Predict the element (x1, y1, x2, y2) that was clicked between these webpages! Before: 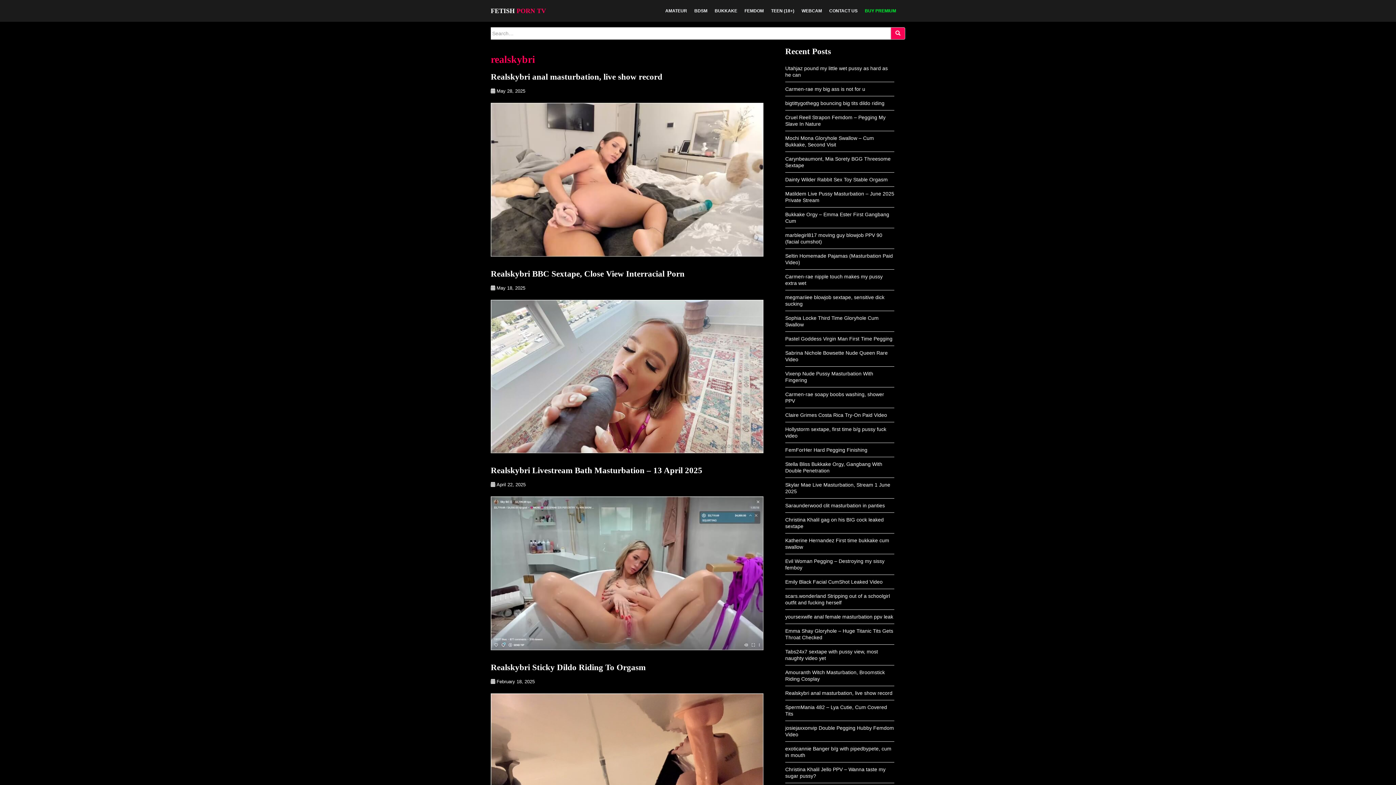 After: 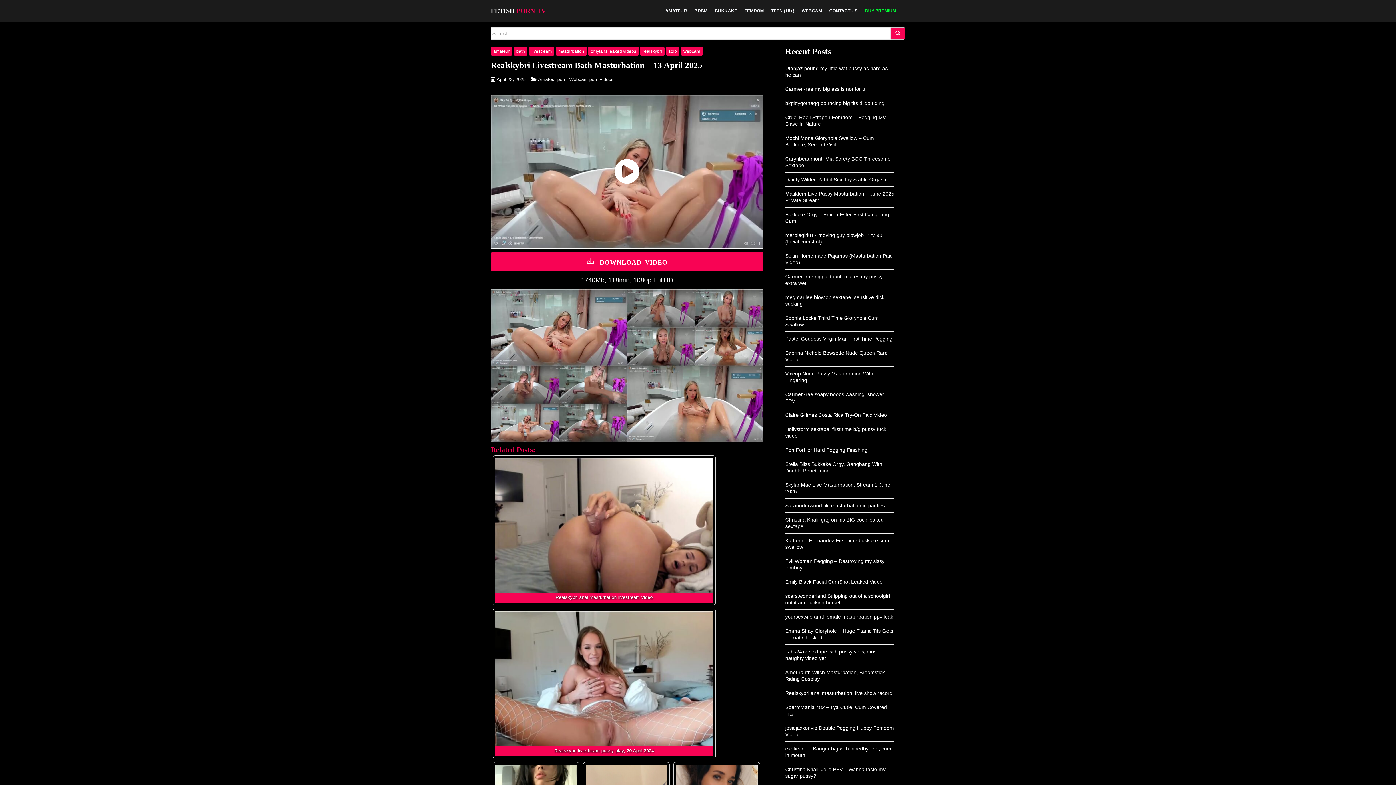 Action: label: April 22, 2025 bbox: (496, 482, 525, 487)